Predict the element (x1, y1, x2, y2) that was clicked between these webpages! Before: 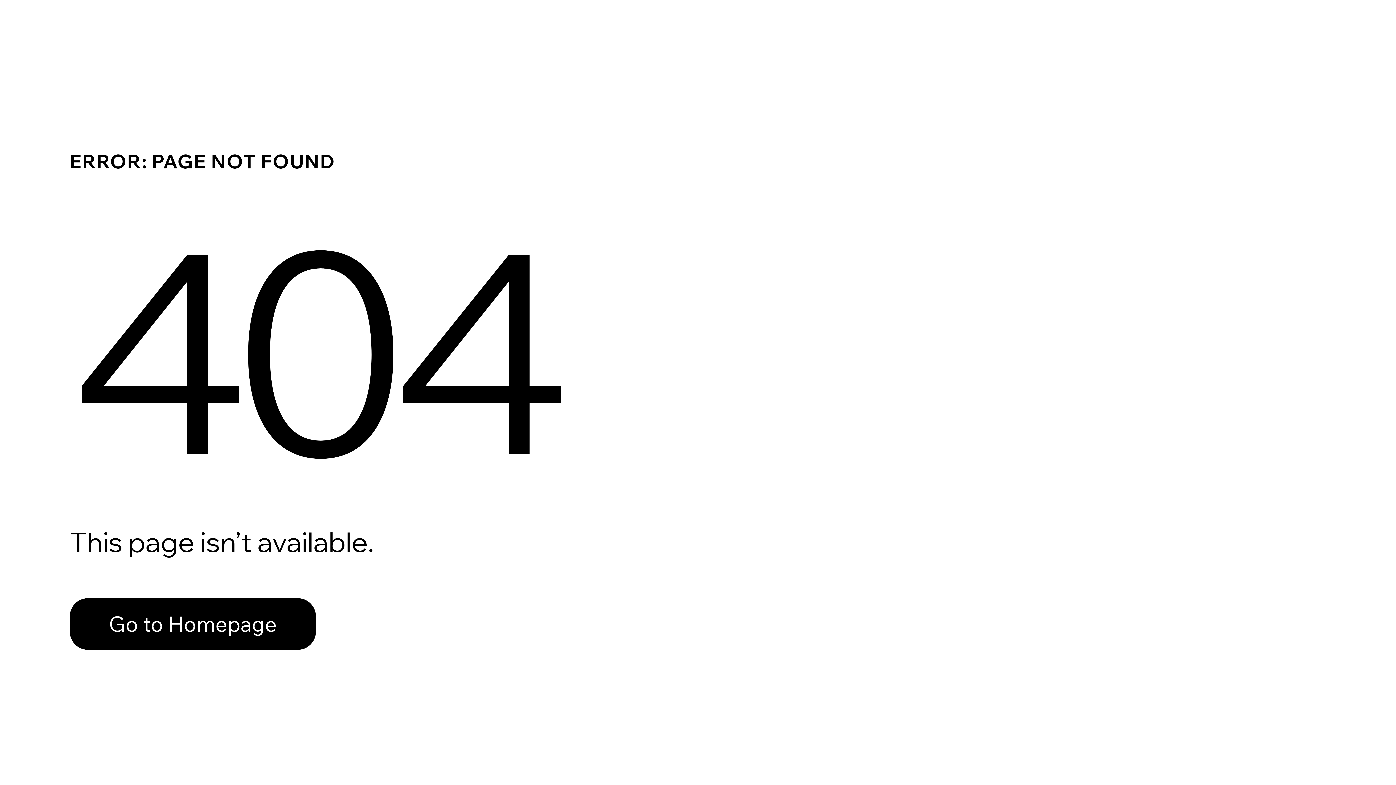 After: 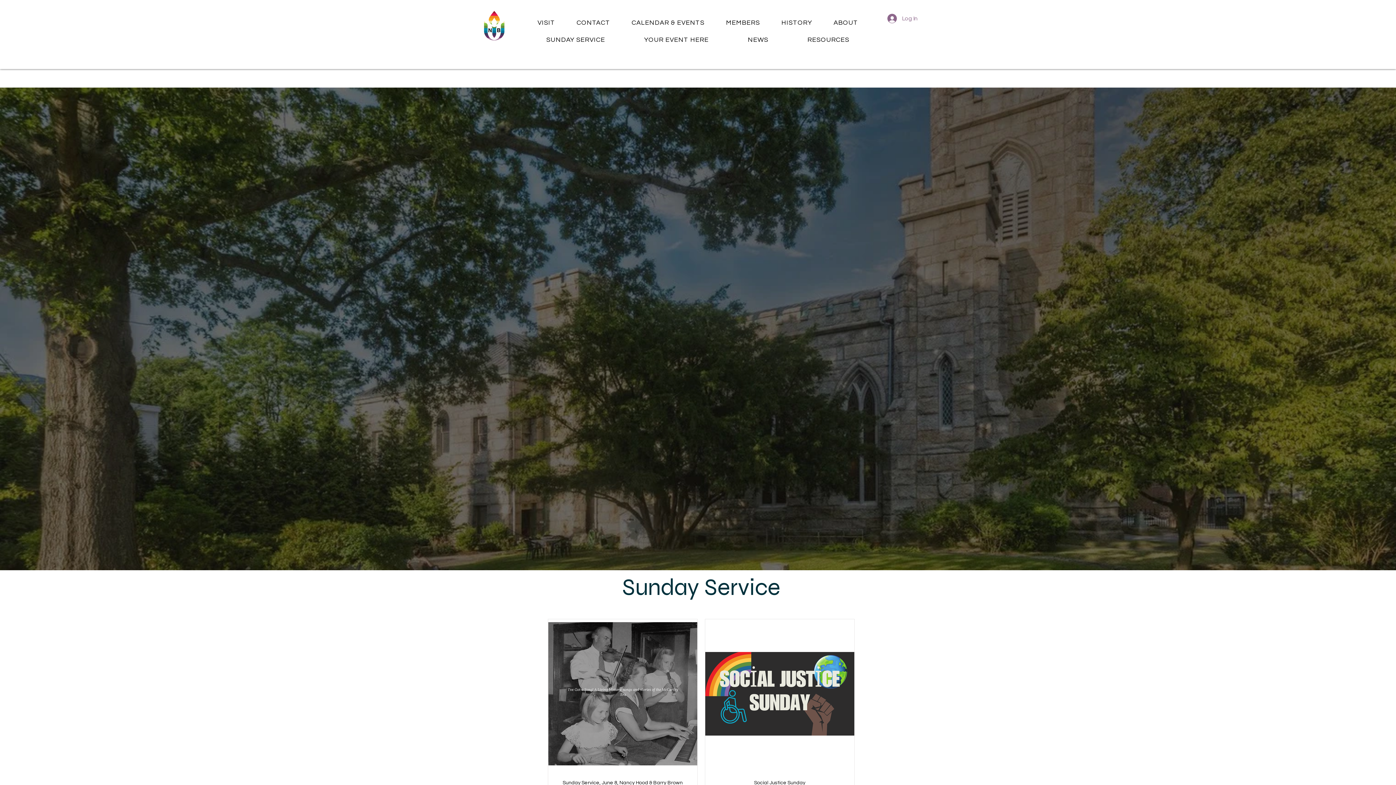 Action: label: Go to Homepage bbox: (69, 582, 768, 659)